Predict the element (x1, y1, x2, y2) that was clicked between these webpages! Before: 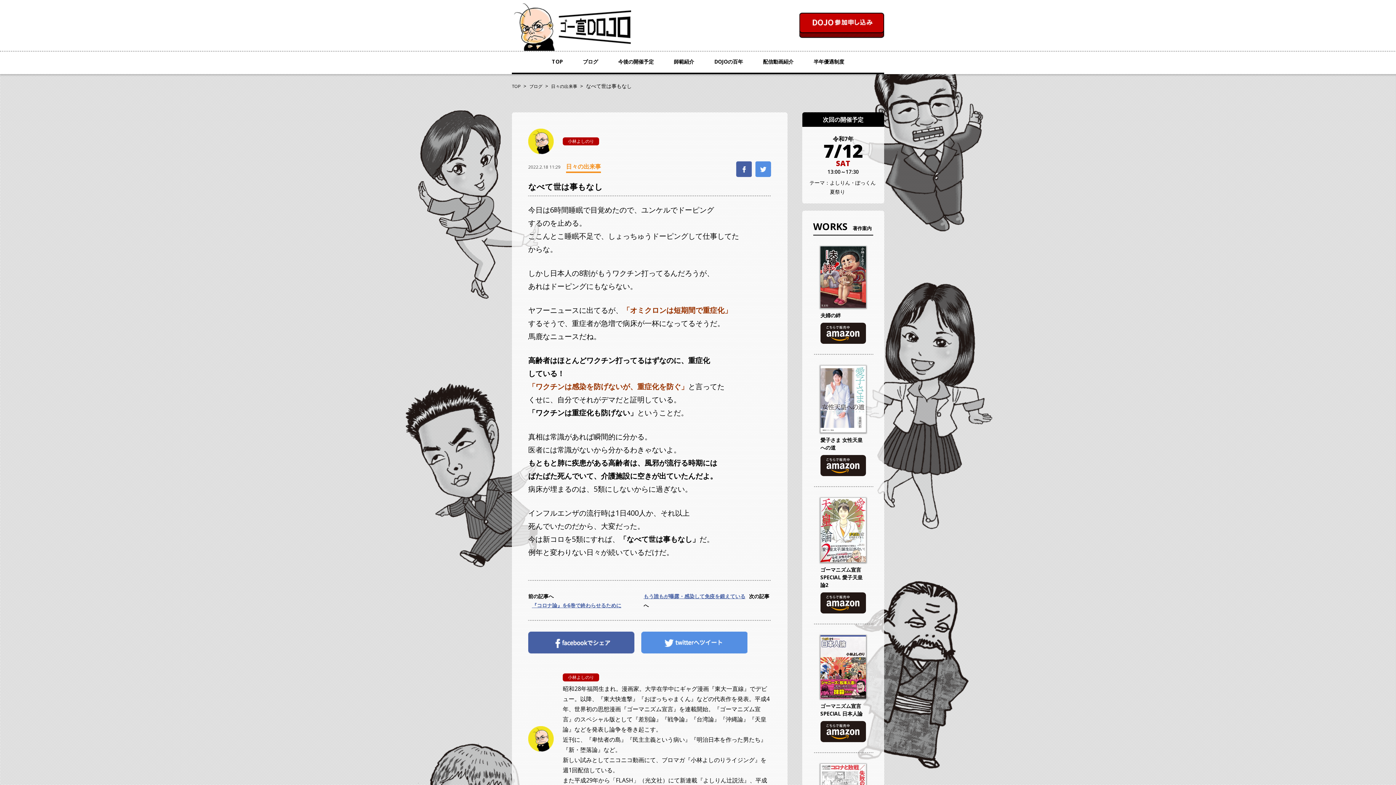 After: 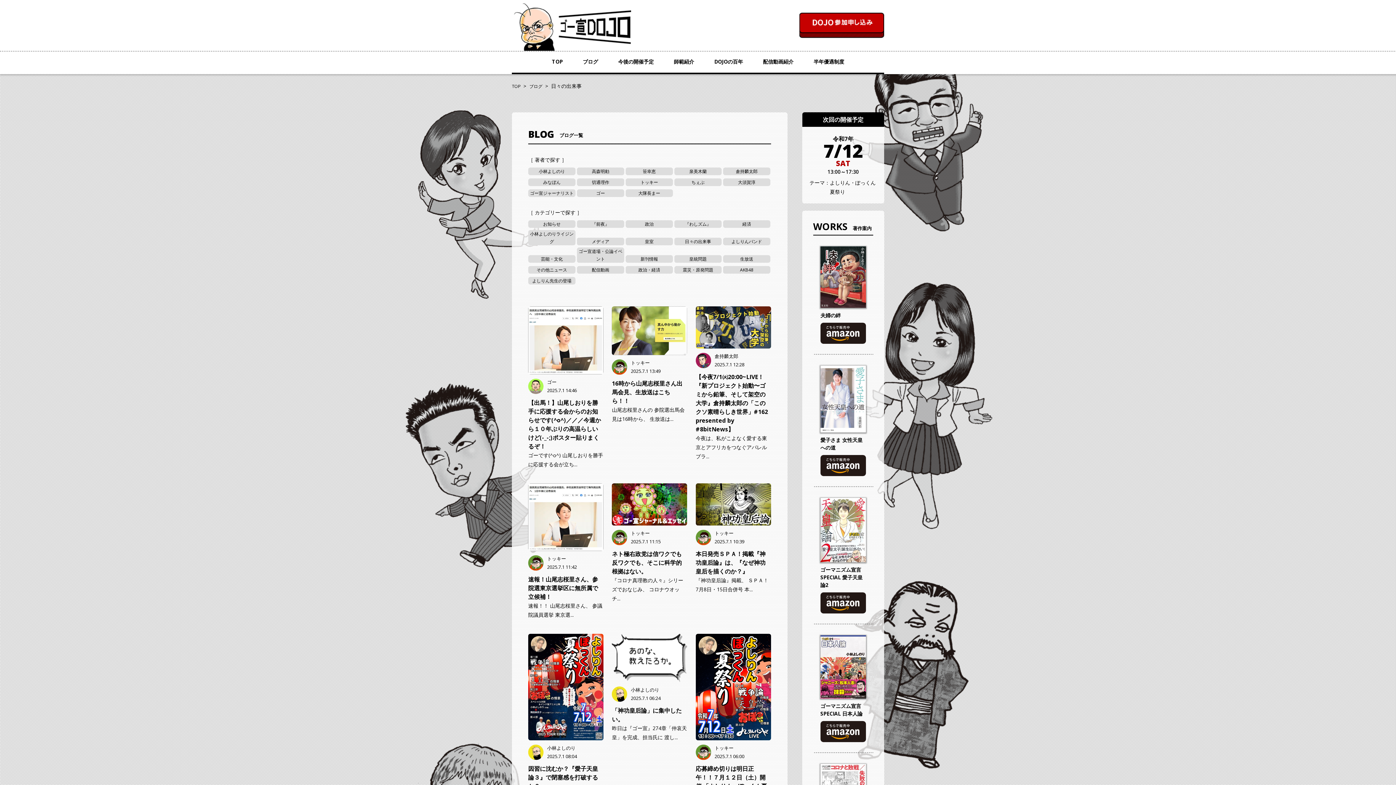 Action: bbox: (551, 83, 577, 89) label: 日々の出来事